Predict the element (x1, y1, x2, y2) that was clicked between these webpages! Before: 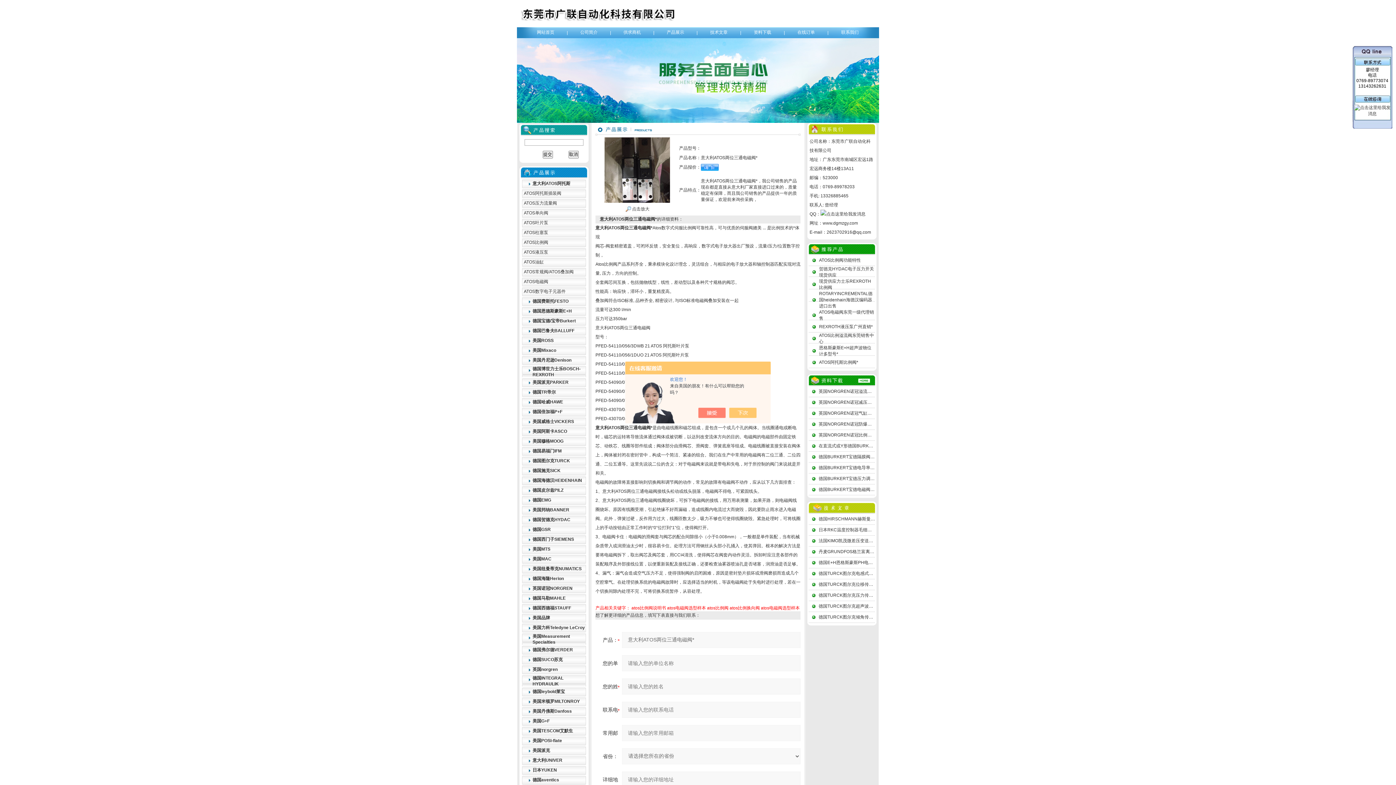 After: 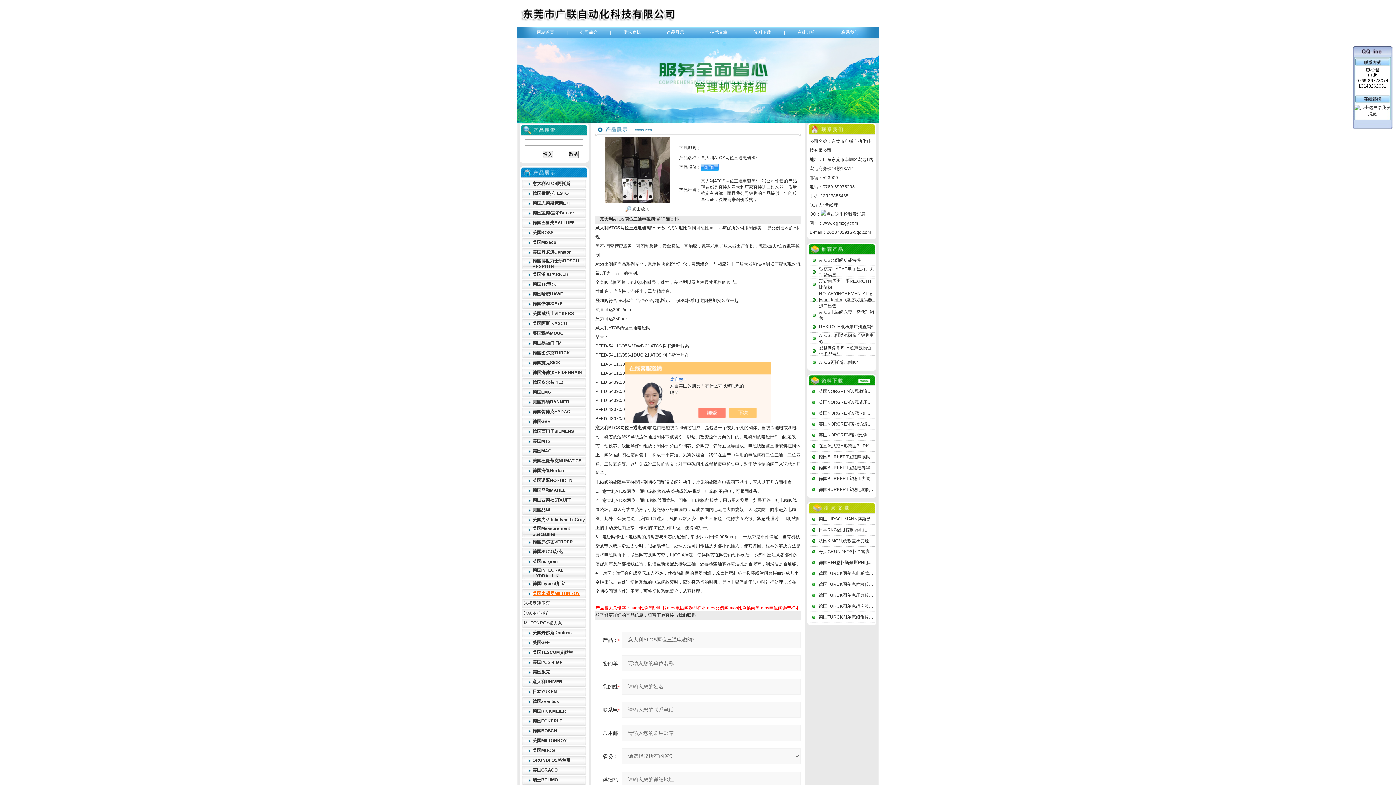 Action: bbox: (532, 699, 580, 704) label: 美国米顿罗MILTONROY